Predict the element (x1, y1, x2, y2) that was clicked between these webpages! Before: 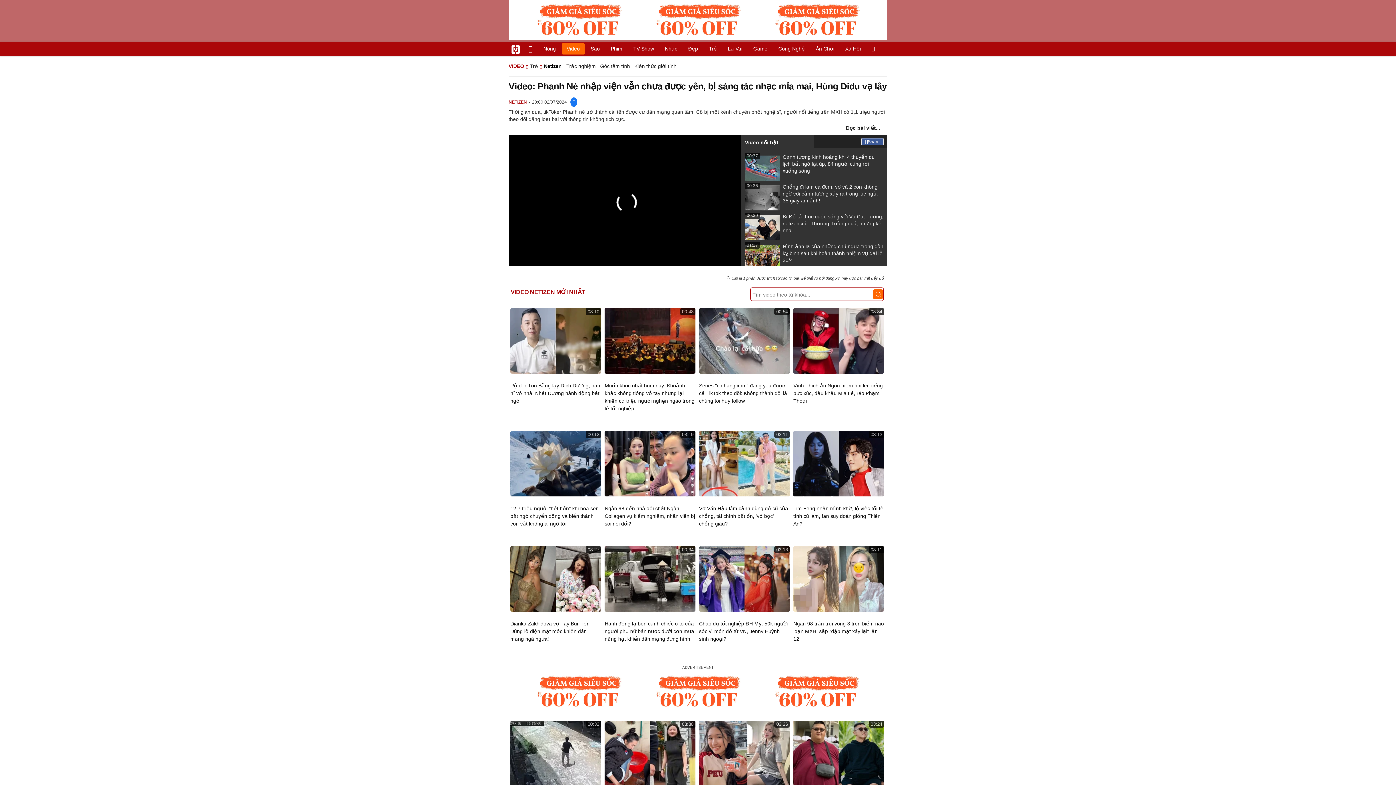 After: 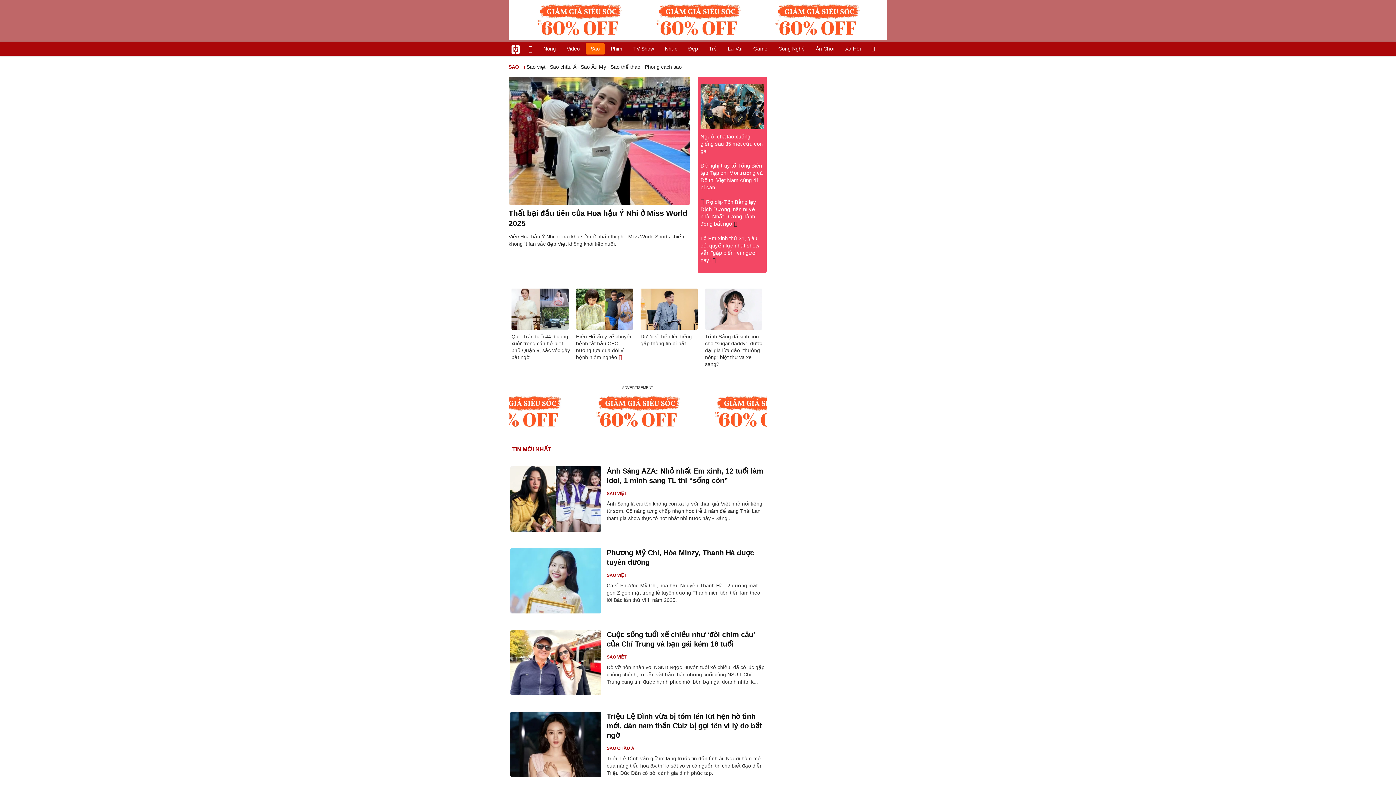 Action: label: Sao bbox: (585, 43, 605, 54)